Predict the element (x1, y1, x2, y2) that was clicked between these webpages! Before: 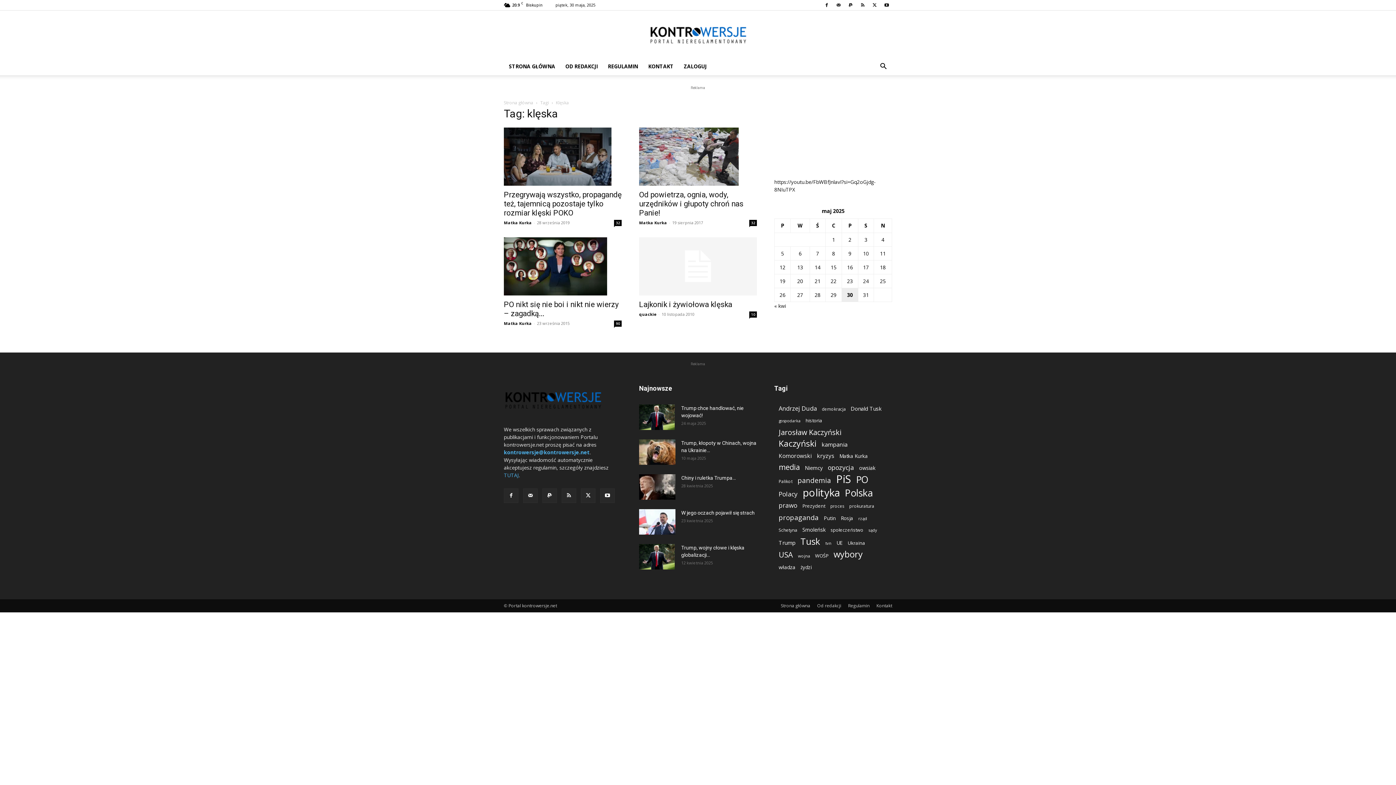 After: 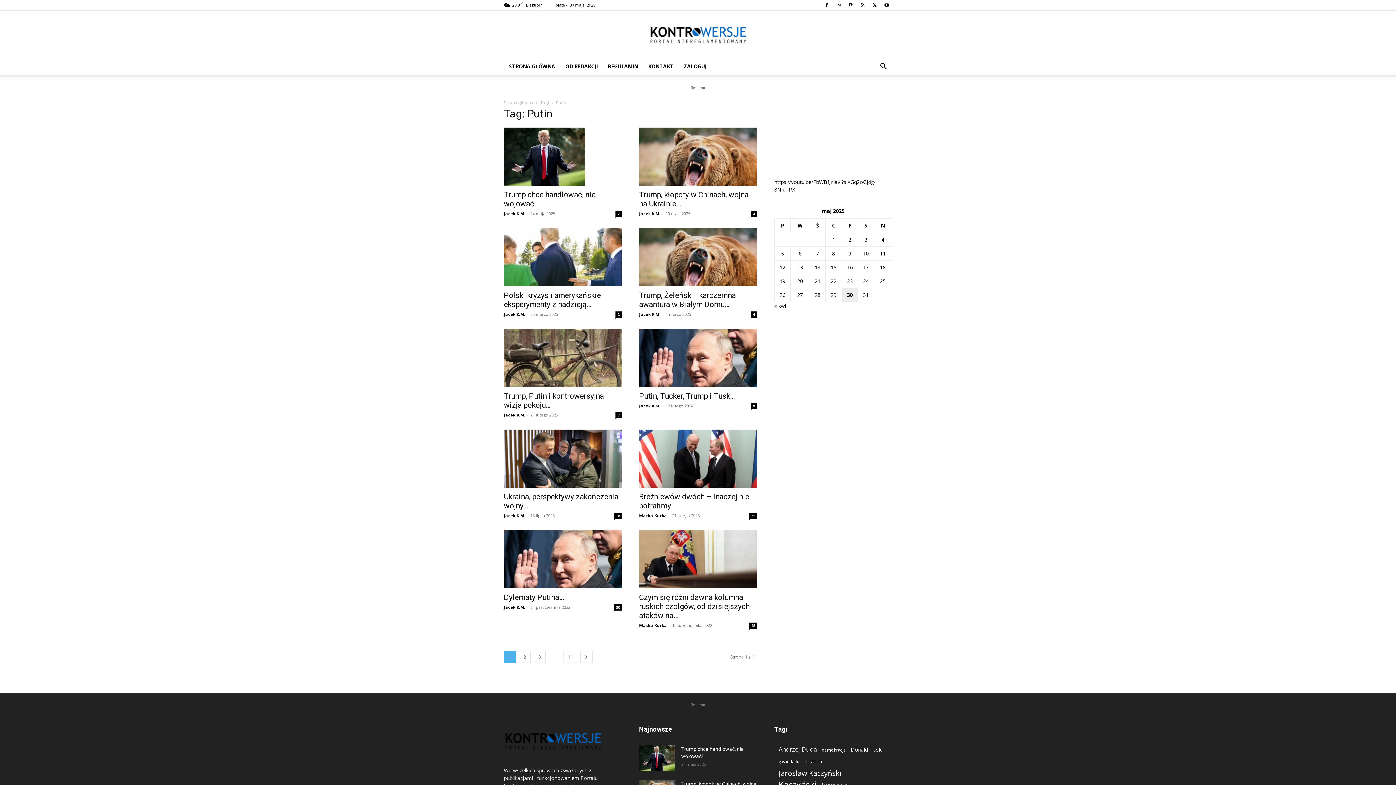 Action: bbox: (824, 514, 836, 522) label: Putin (110 elementów)